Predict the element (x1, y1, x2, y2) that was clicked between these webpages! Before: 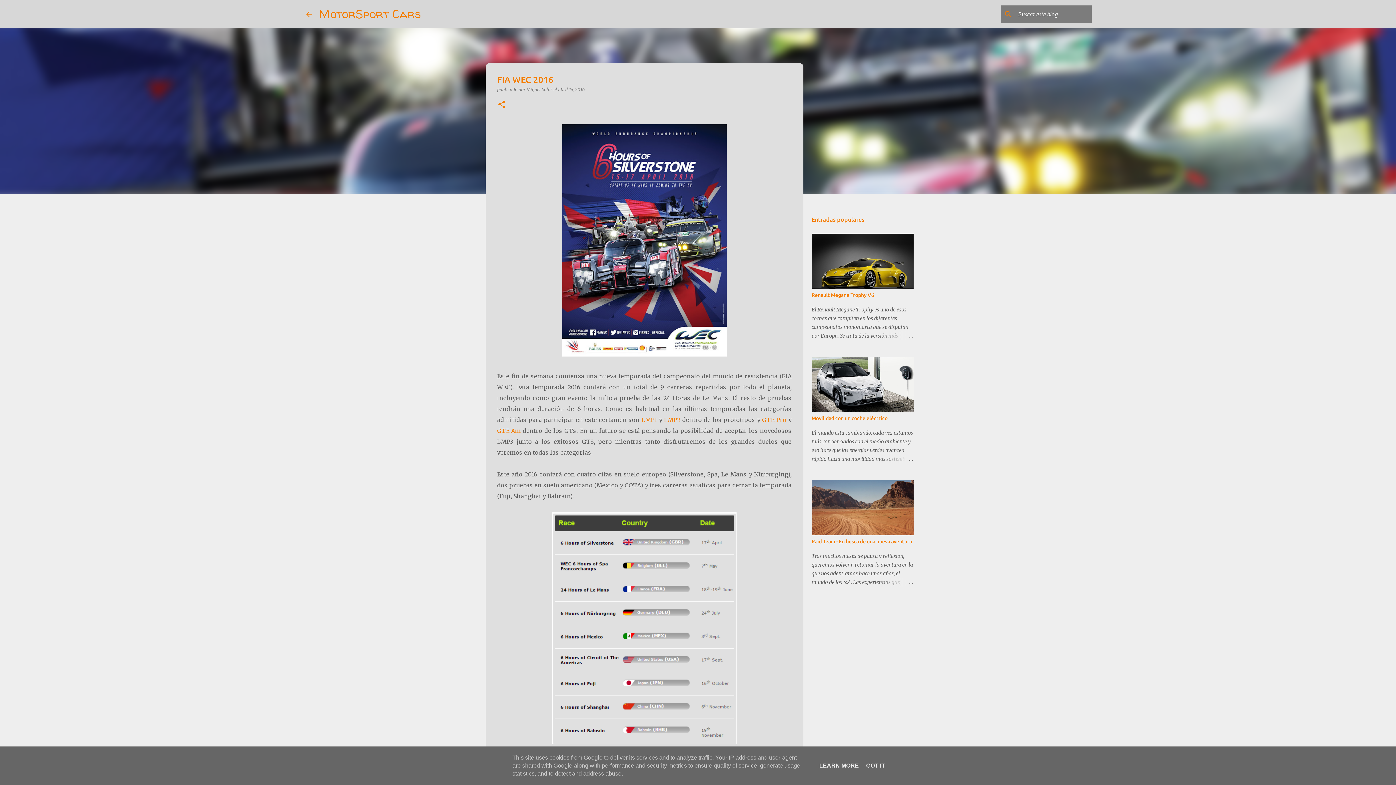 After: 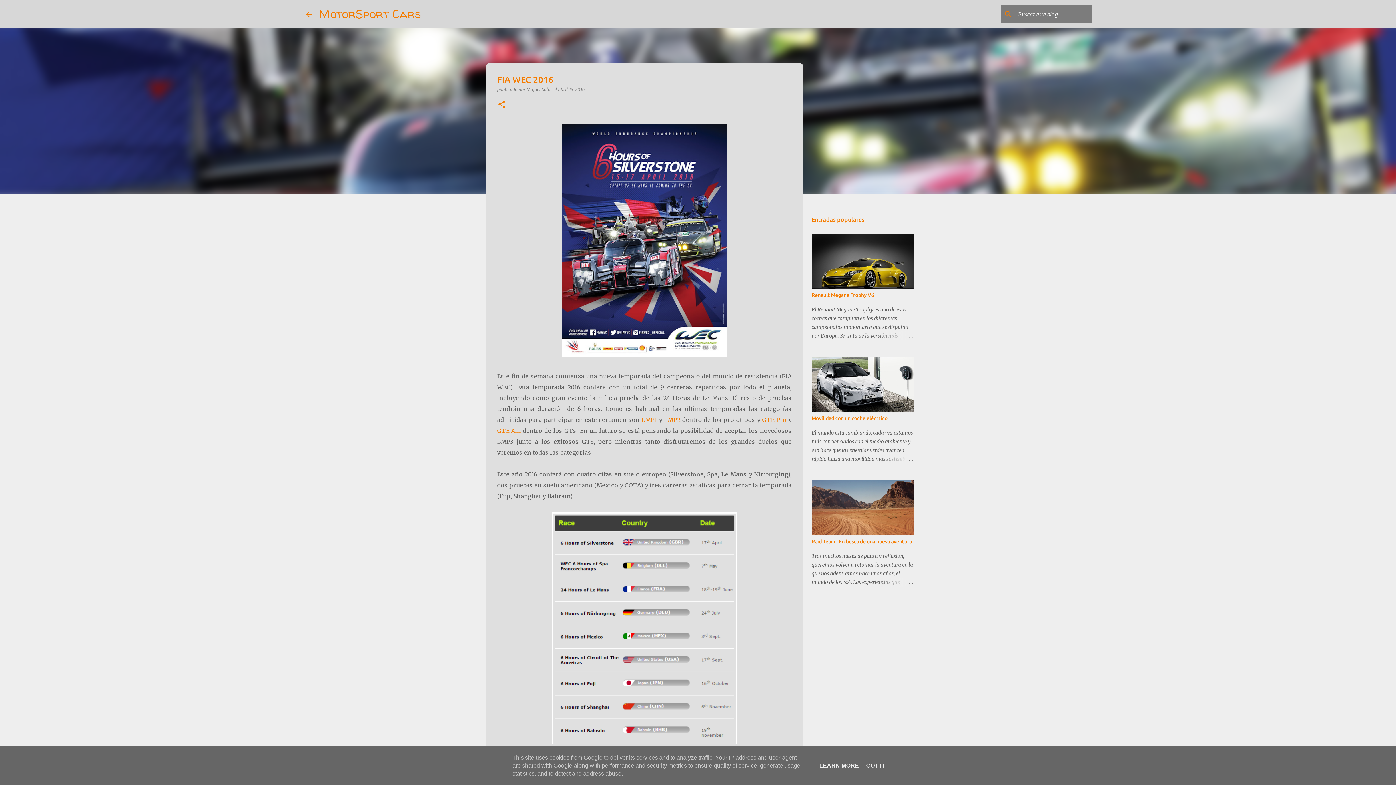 Action: bbox: (641, 416, 657, 423) label: LMP1